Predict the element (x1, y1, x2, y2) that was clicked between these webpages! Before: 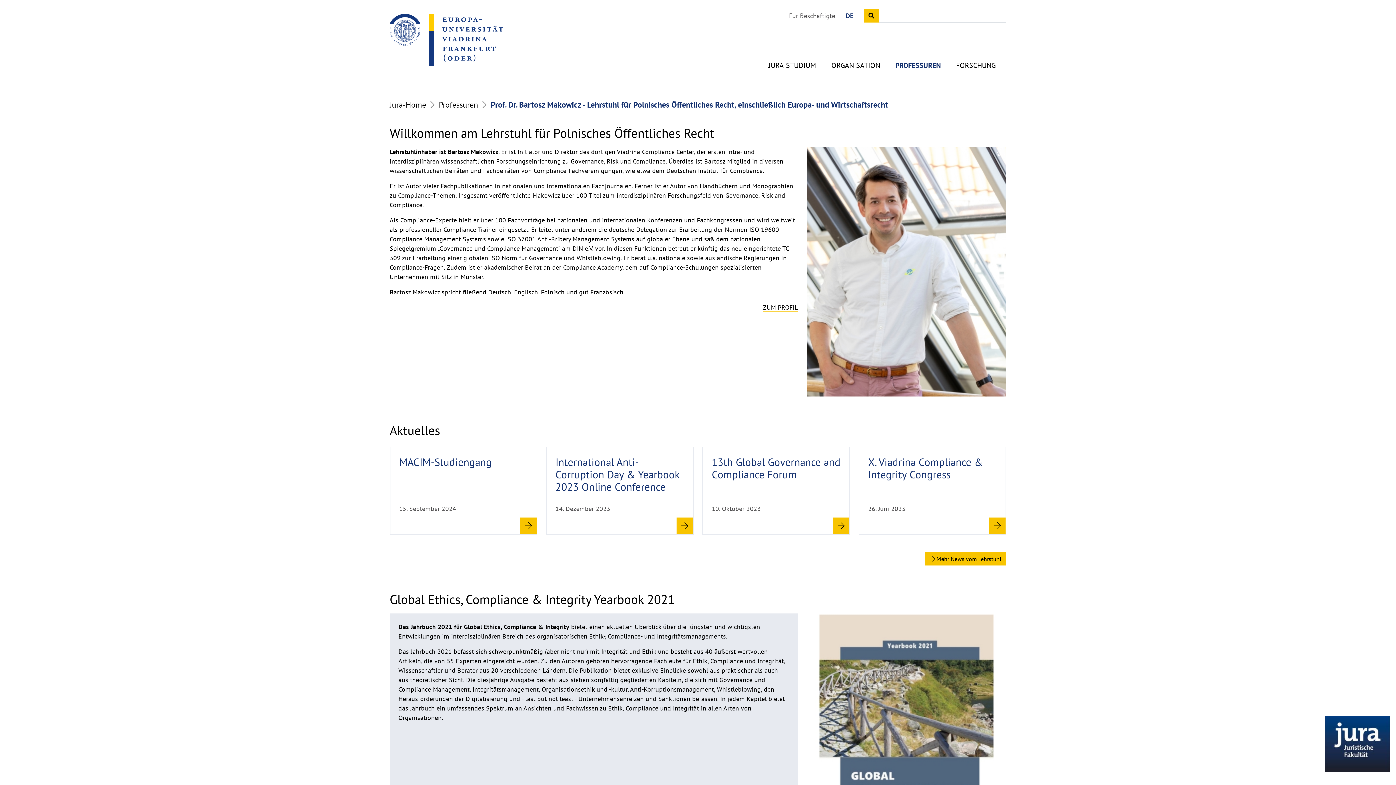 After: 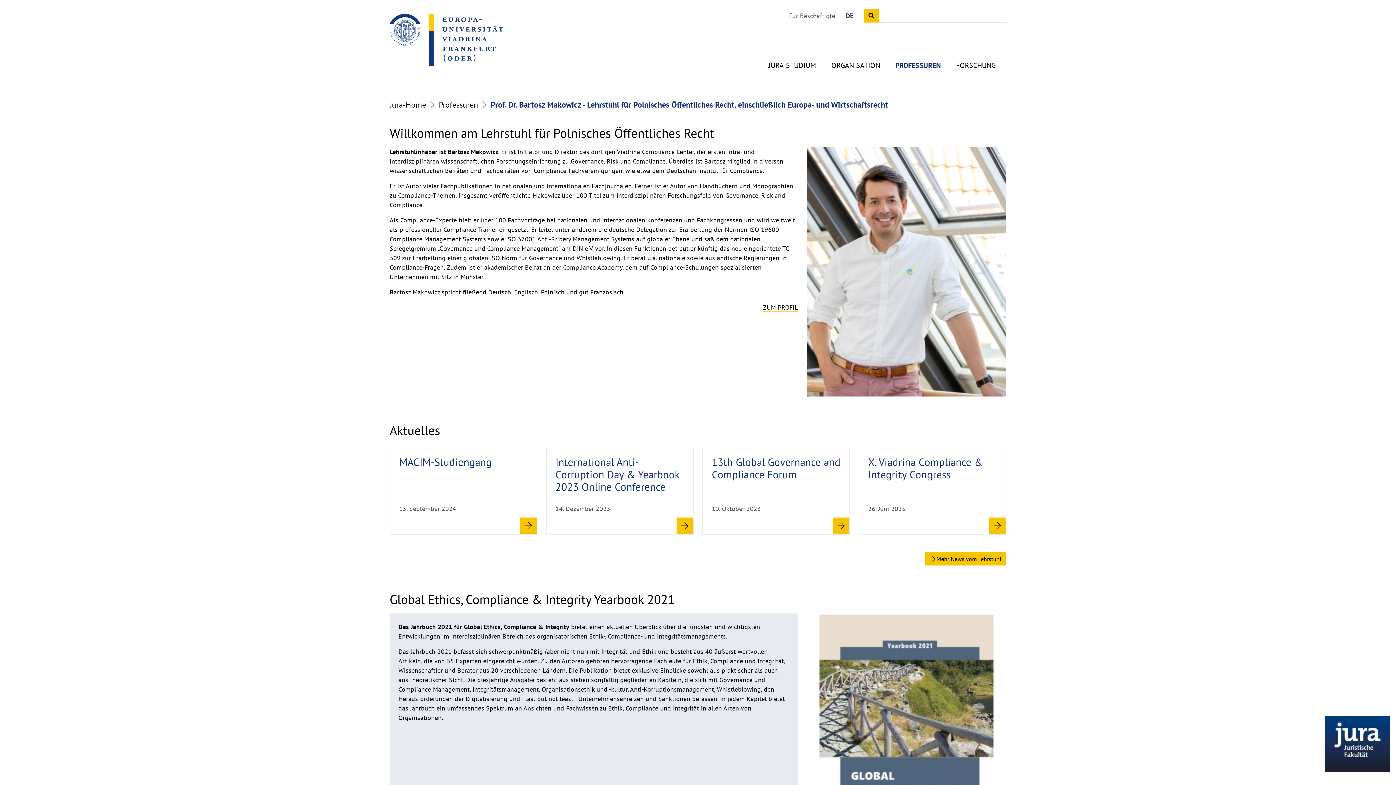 Action: label: DE bbox: (845, 11, 853, 19)